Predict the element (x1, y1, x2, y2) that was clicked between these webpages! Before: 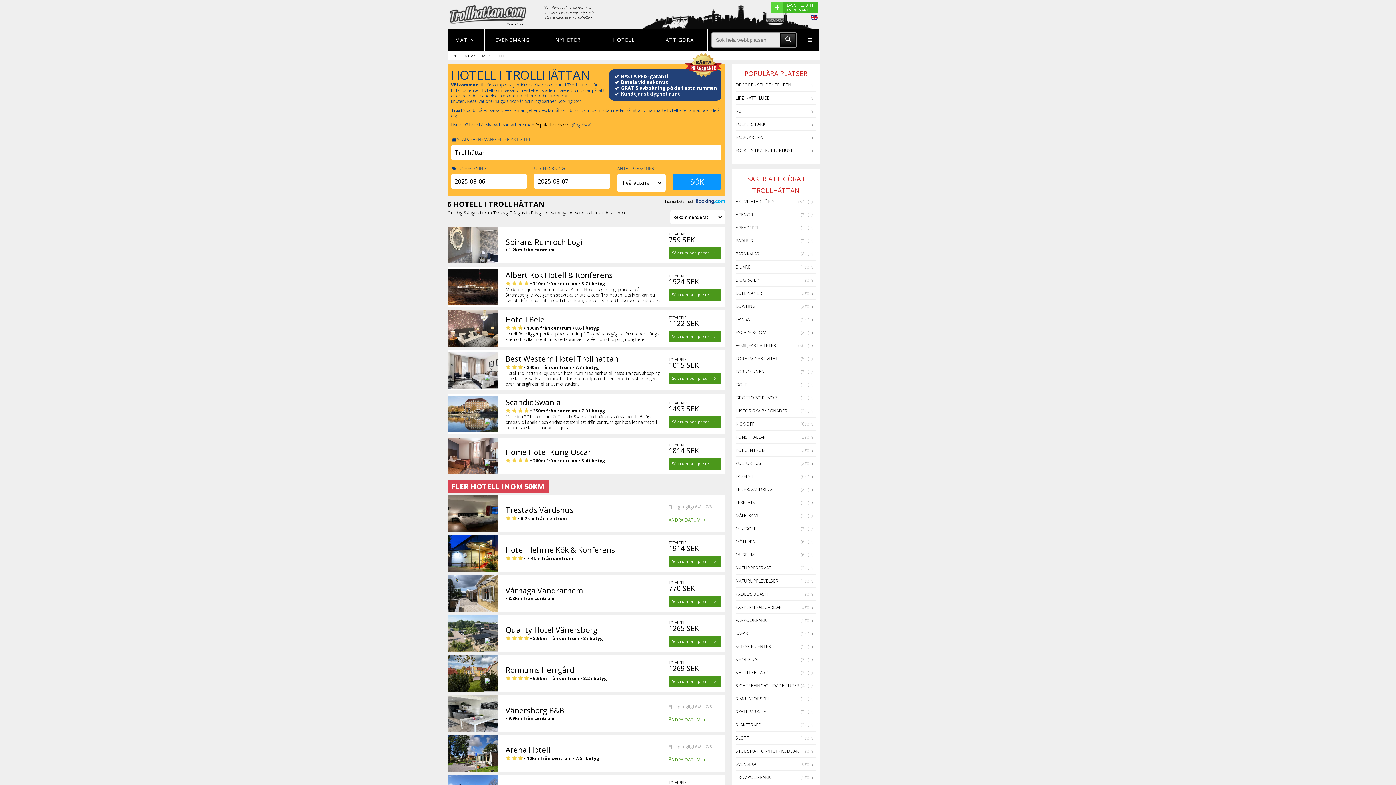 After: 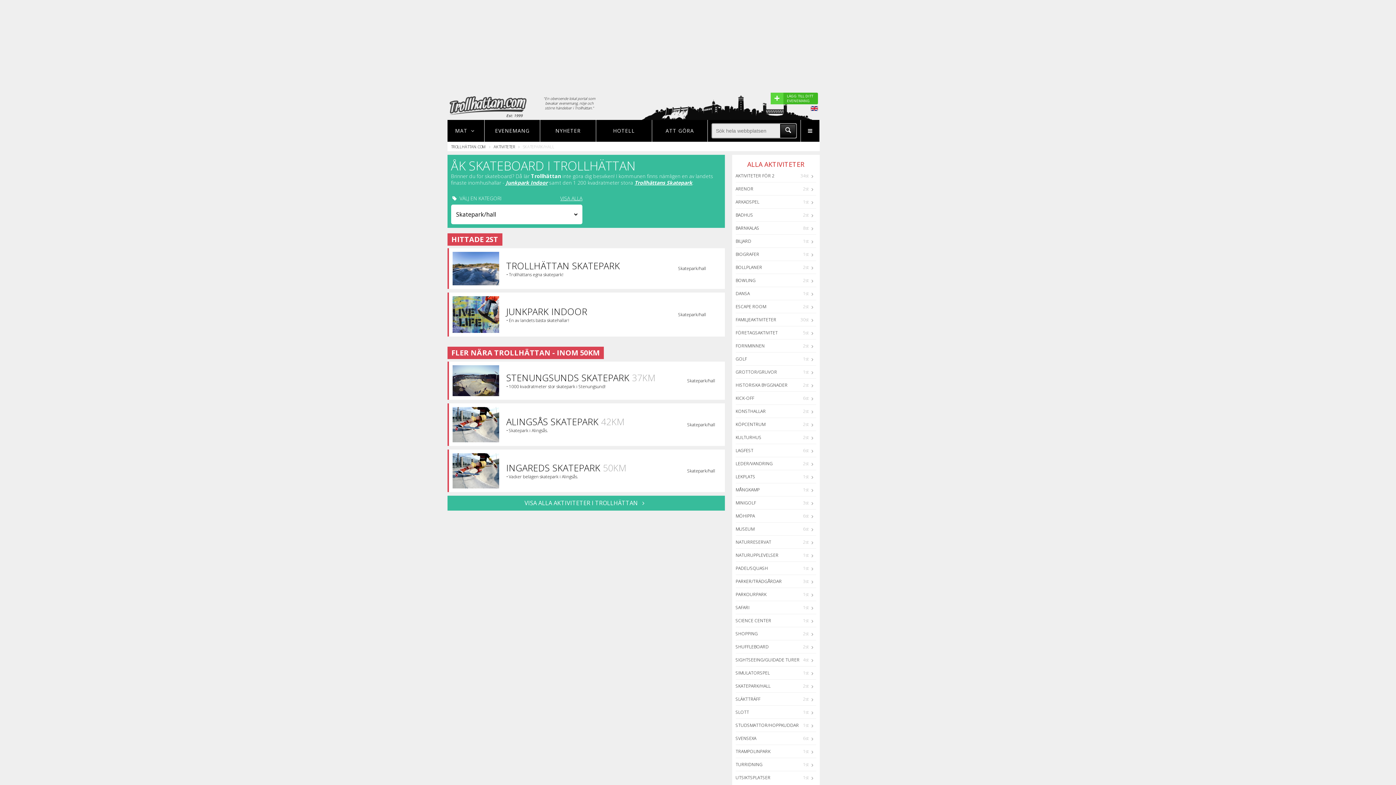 Action: bbox: (735, 709, 770, 715) label: SKATEPARK/HALL
(2st)